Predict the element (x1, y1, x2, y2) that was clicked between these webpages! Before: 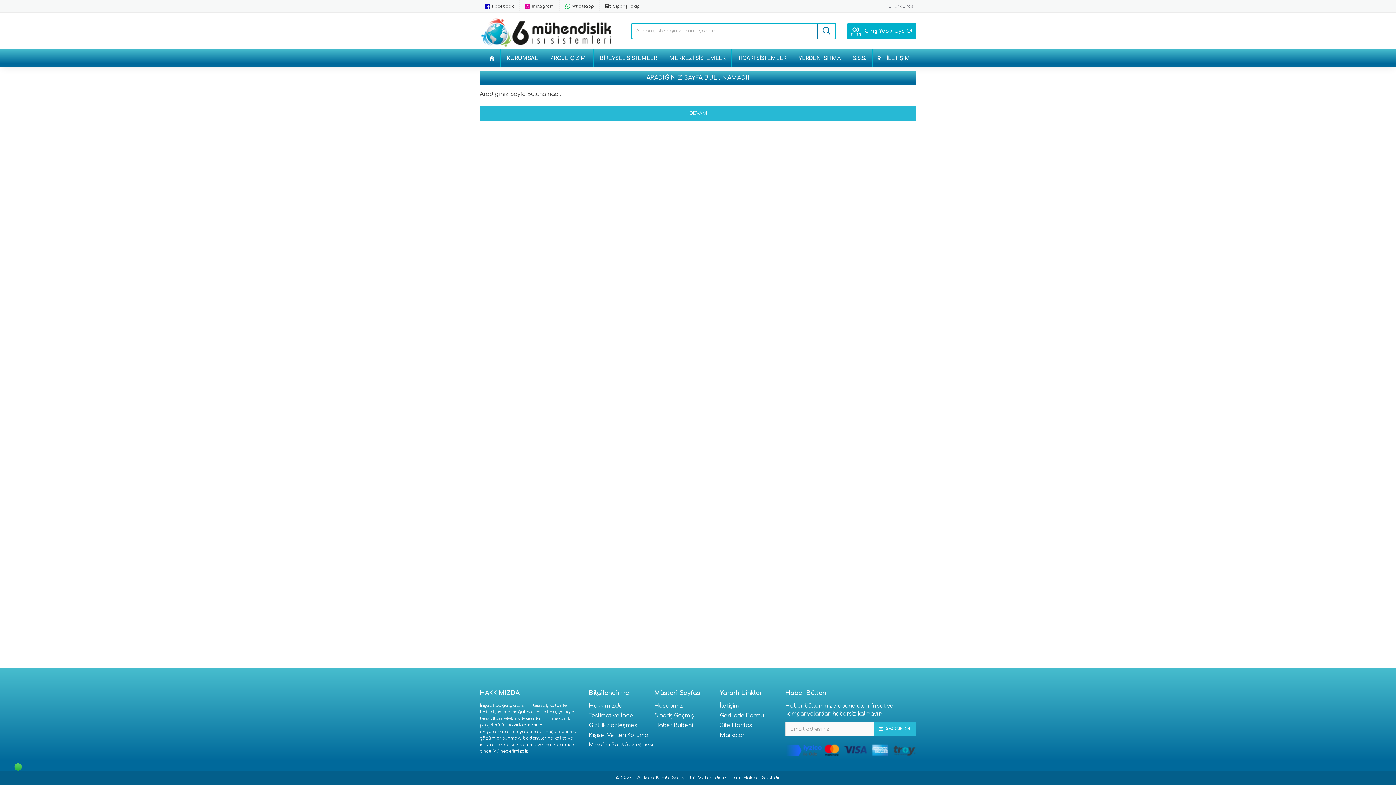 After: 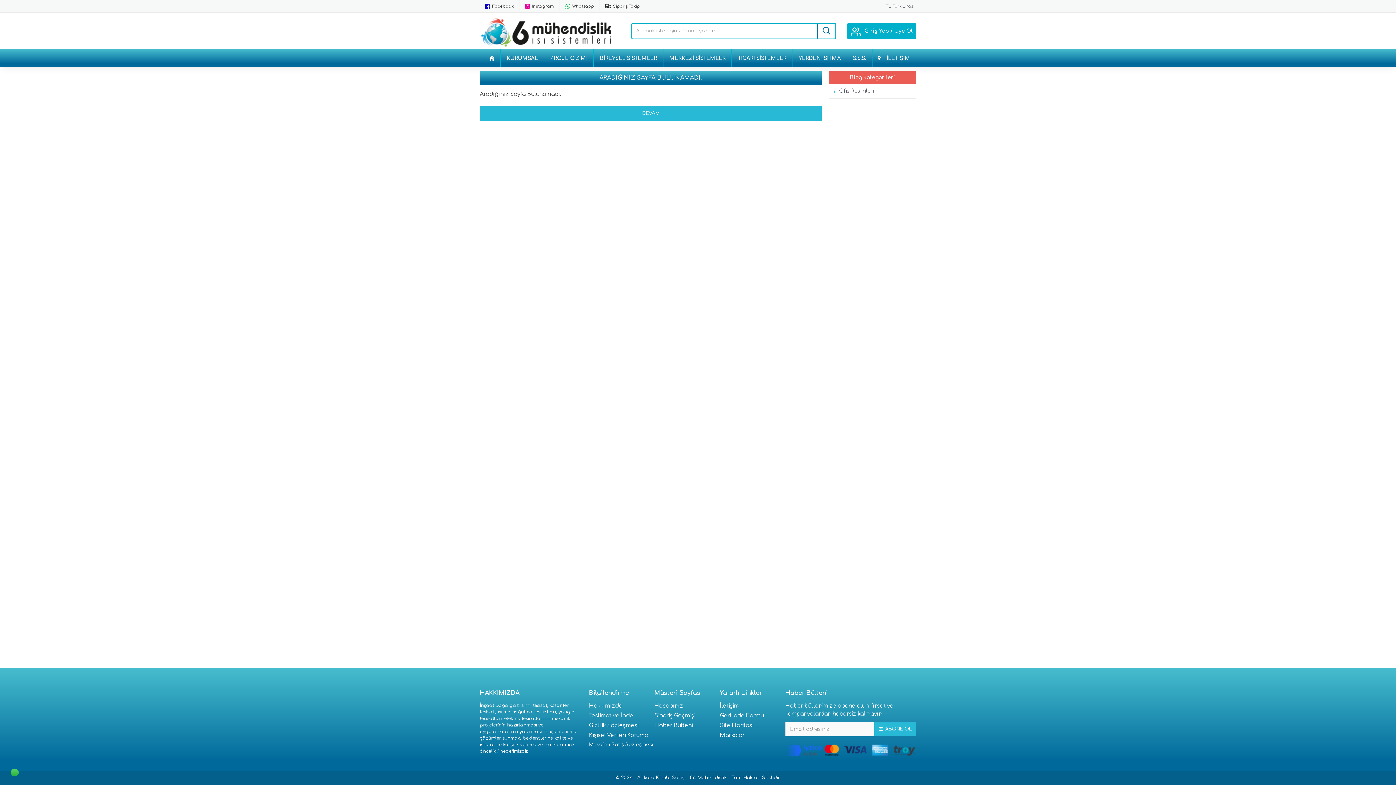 Action: bbox: (846, 49, 872, 67) label: S.S.S.